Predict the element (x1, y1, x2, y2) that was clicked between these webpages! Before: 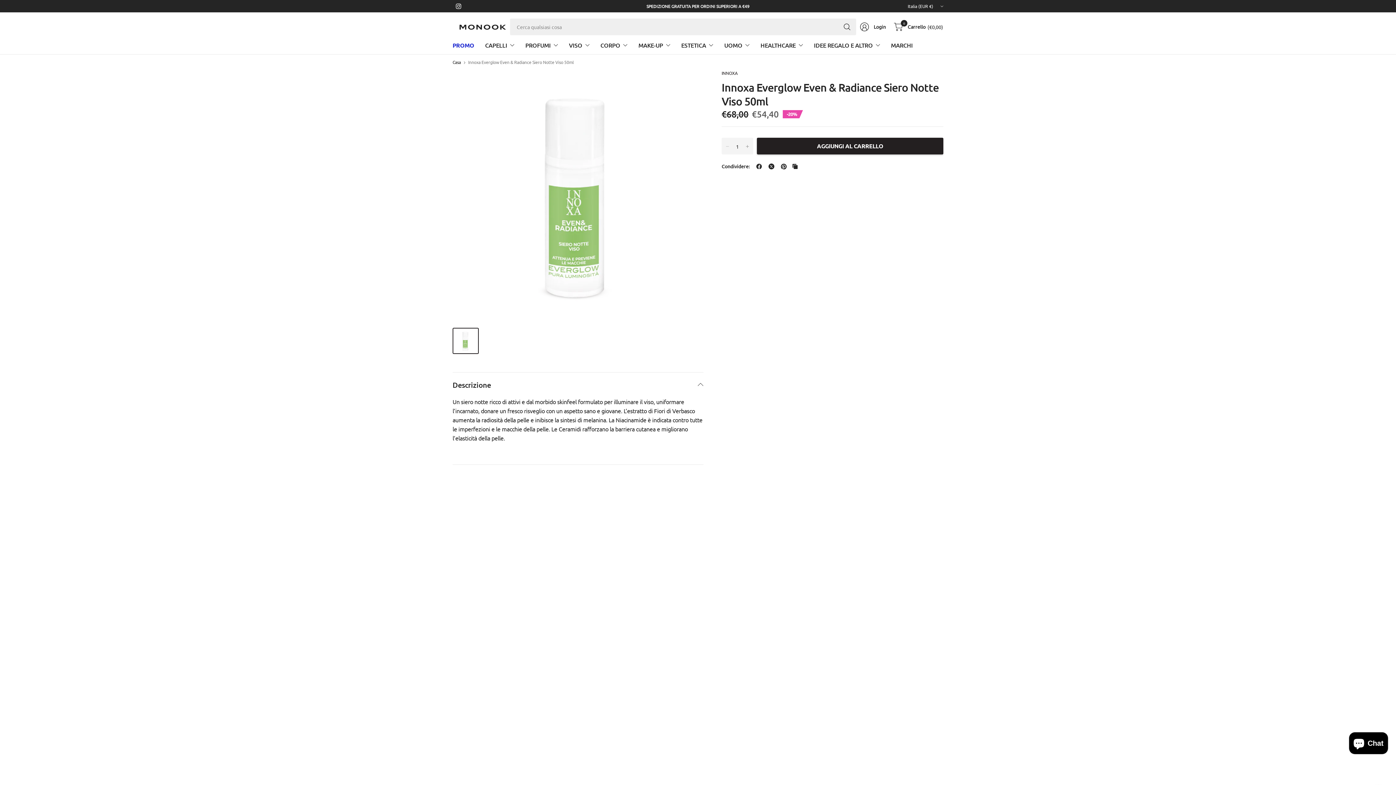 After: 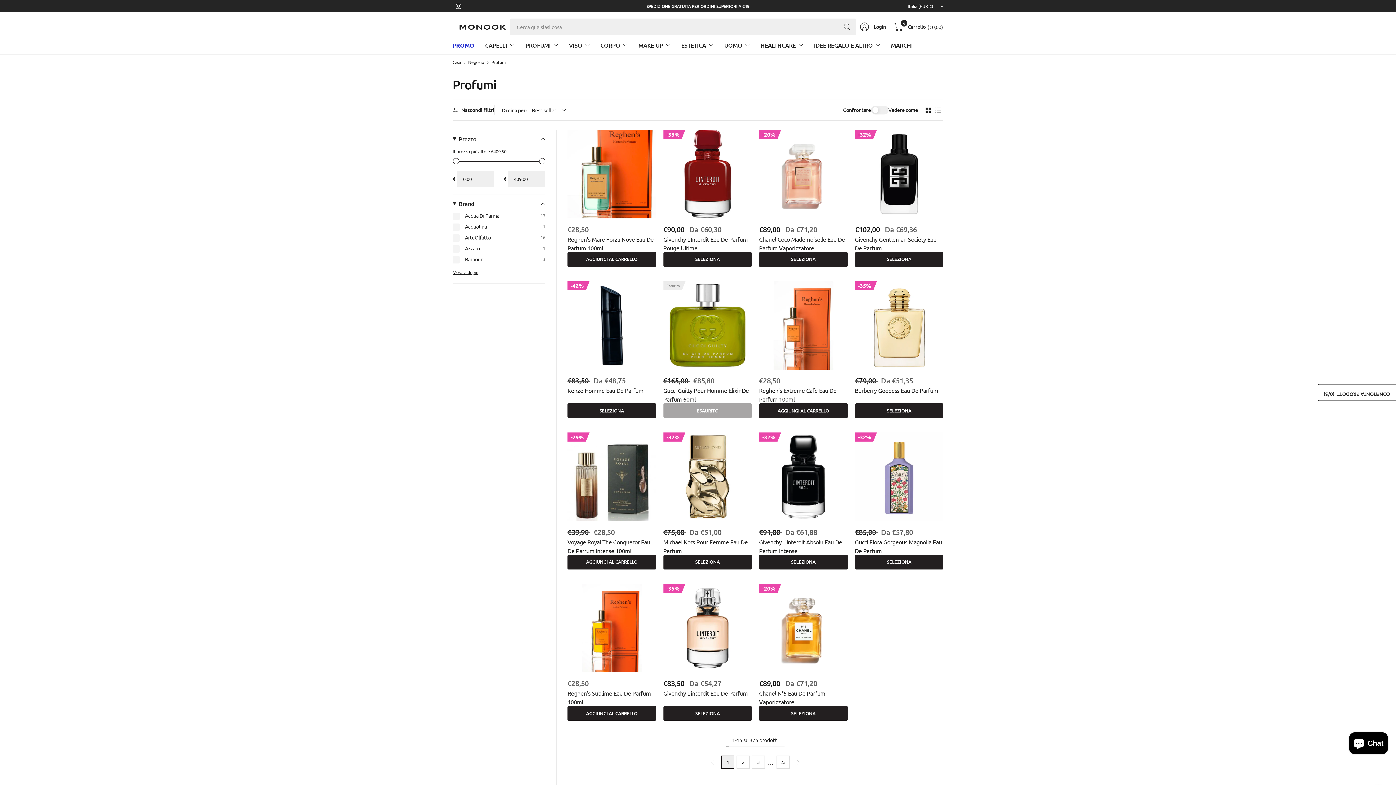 Action: label: PROFUMI bbox: (525, 37, 558, 53)